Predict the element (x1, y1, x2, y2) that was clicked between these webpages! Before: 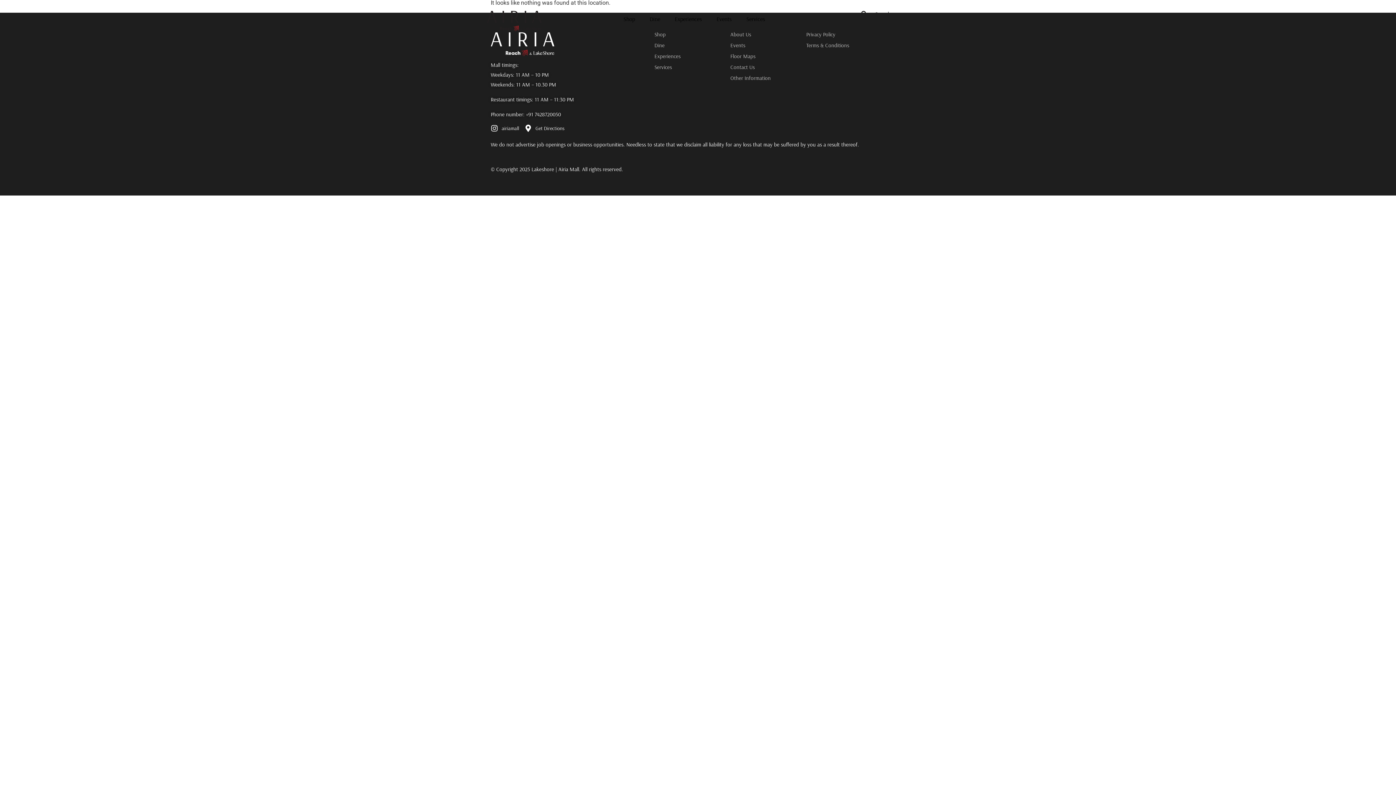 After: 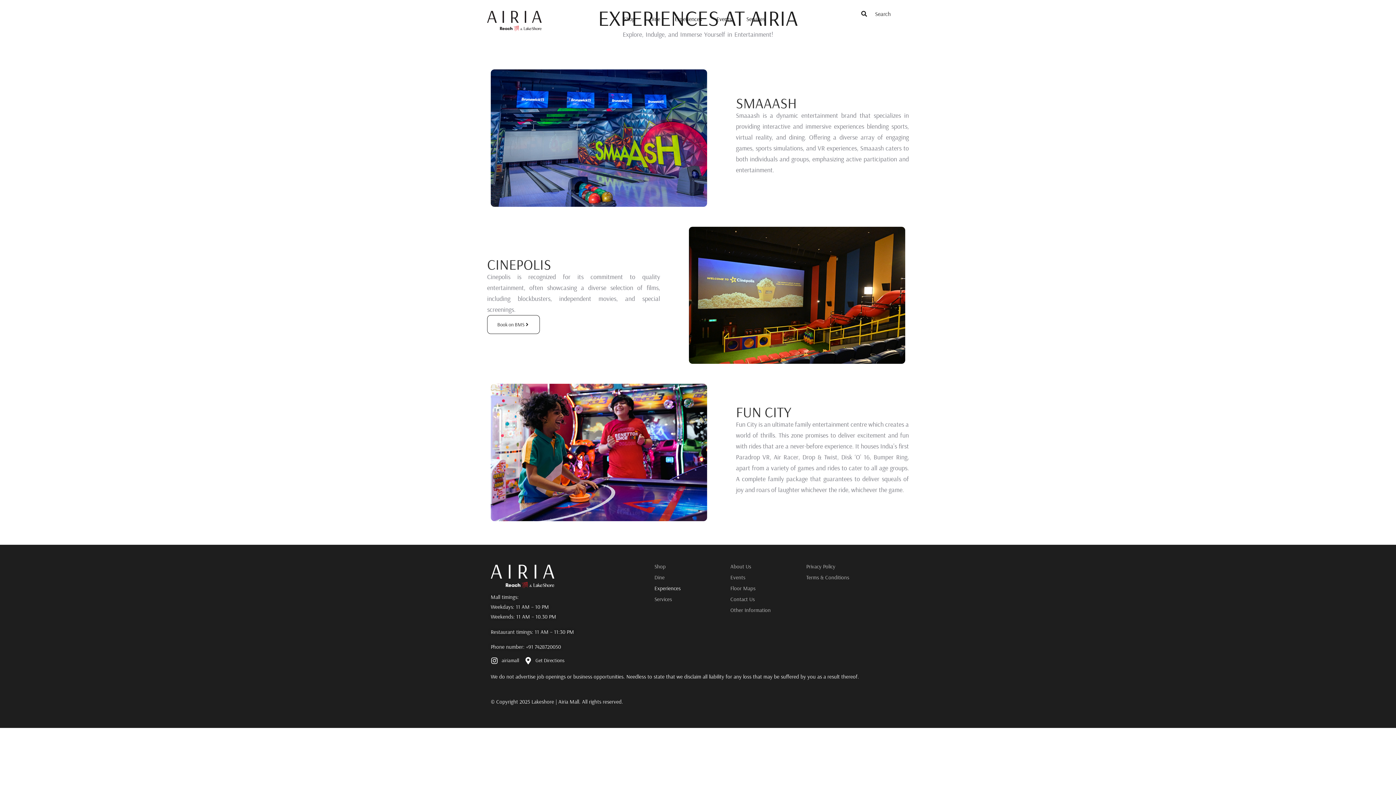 Action: bbox: (647, 50, 709, 61) label: Experiences